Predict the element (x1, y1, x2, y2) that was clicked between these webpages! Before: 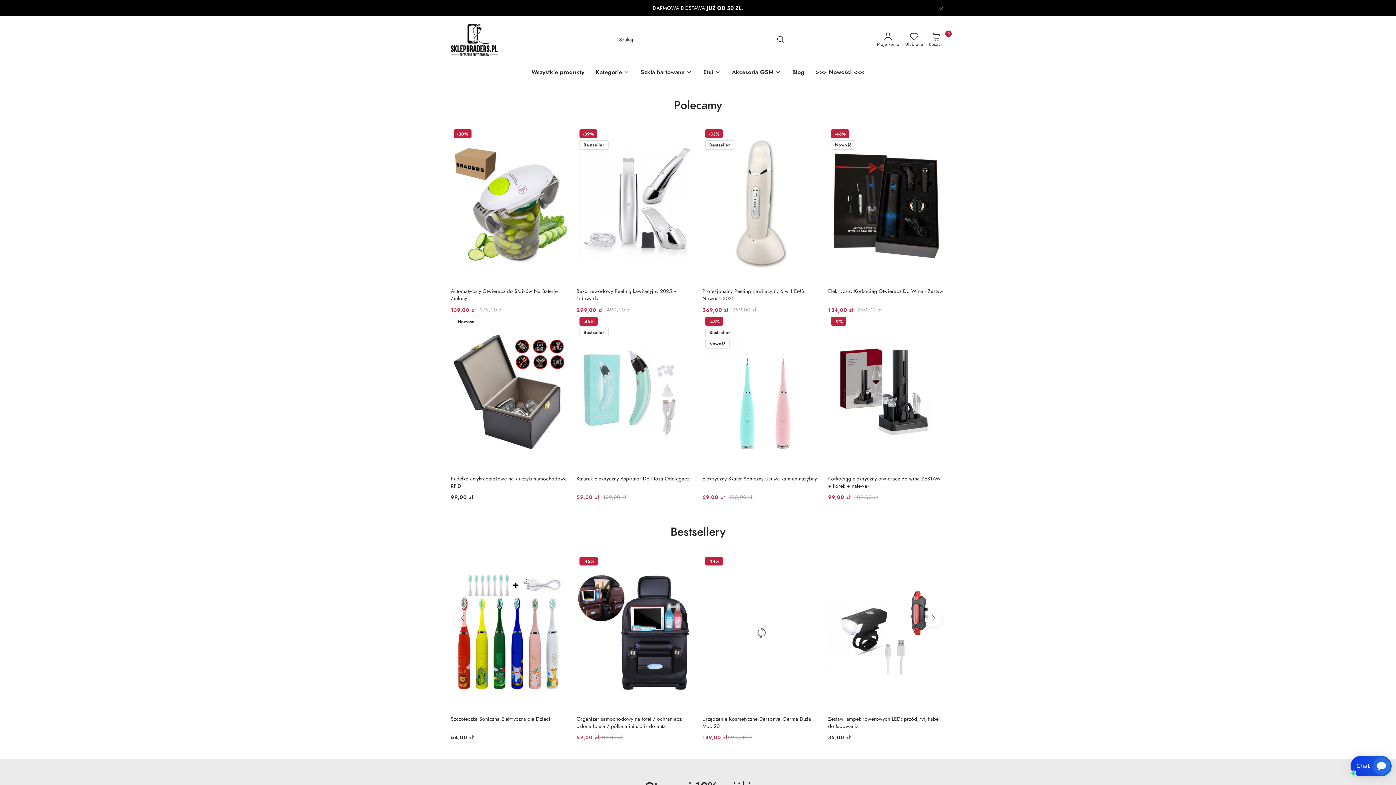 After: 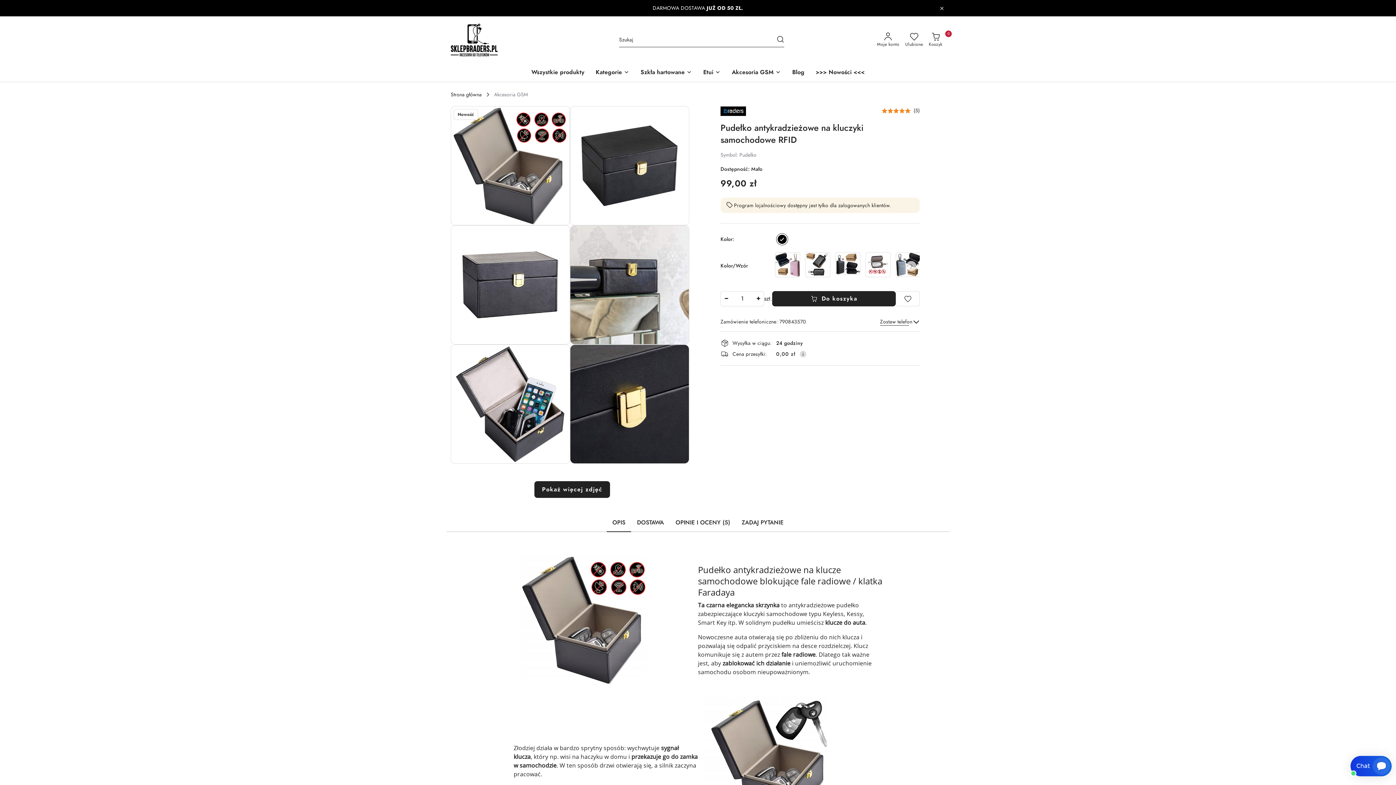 Action: bbox: (450, 475, 568, 490) label: Pudełko antykradzieżowe na kluczyki samochodowe RFID